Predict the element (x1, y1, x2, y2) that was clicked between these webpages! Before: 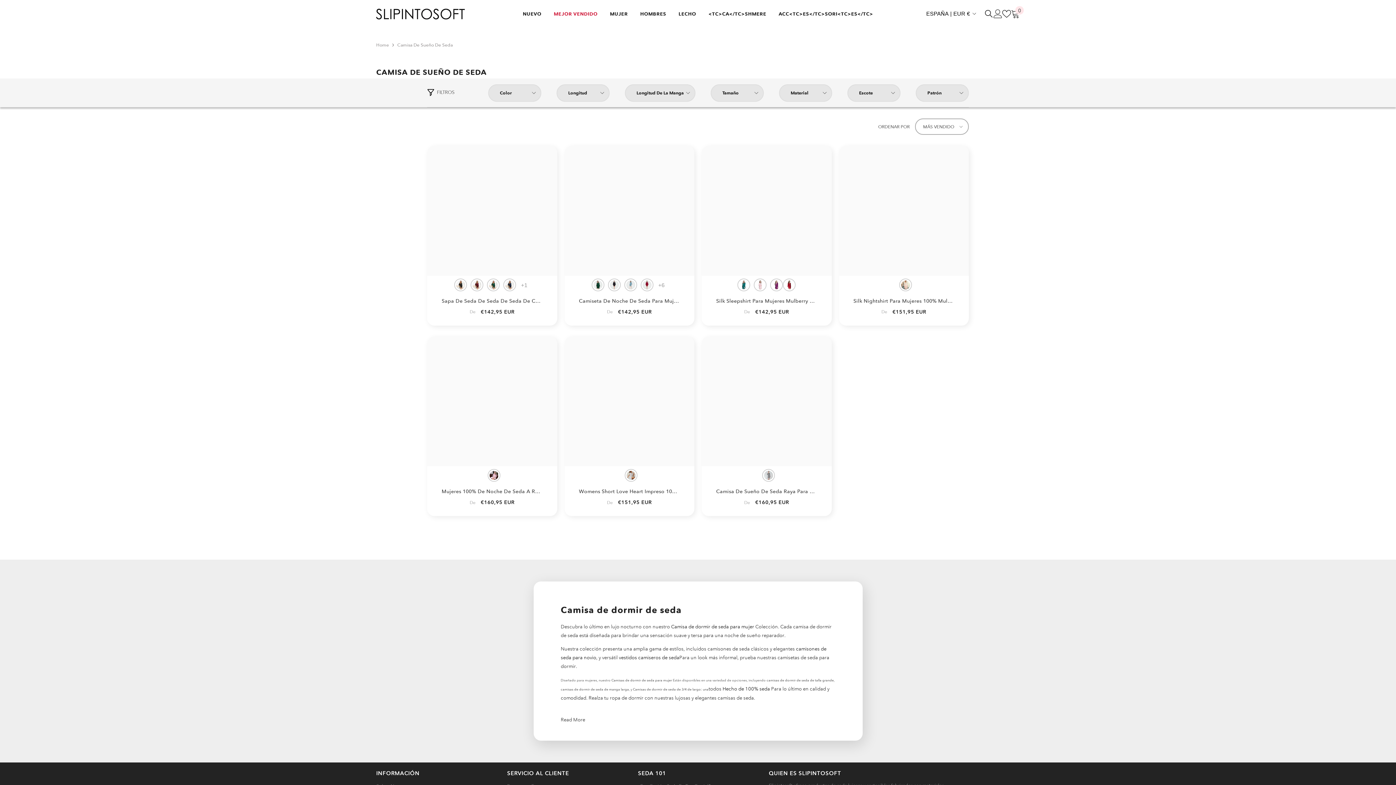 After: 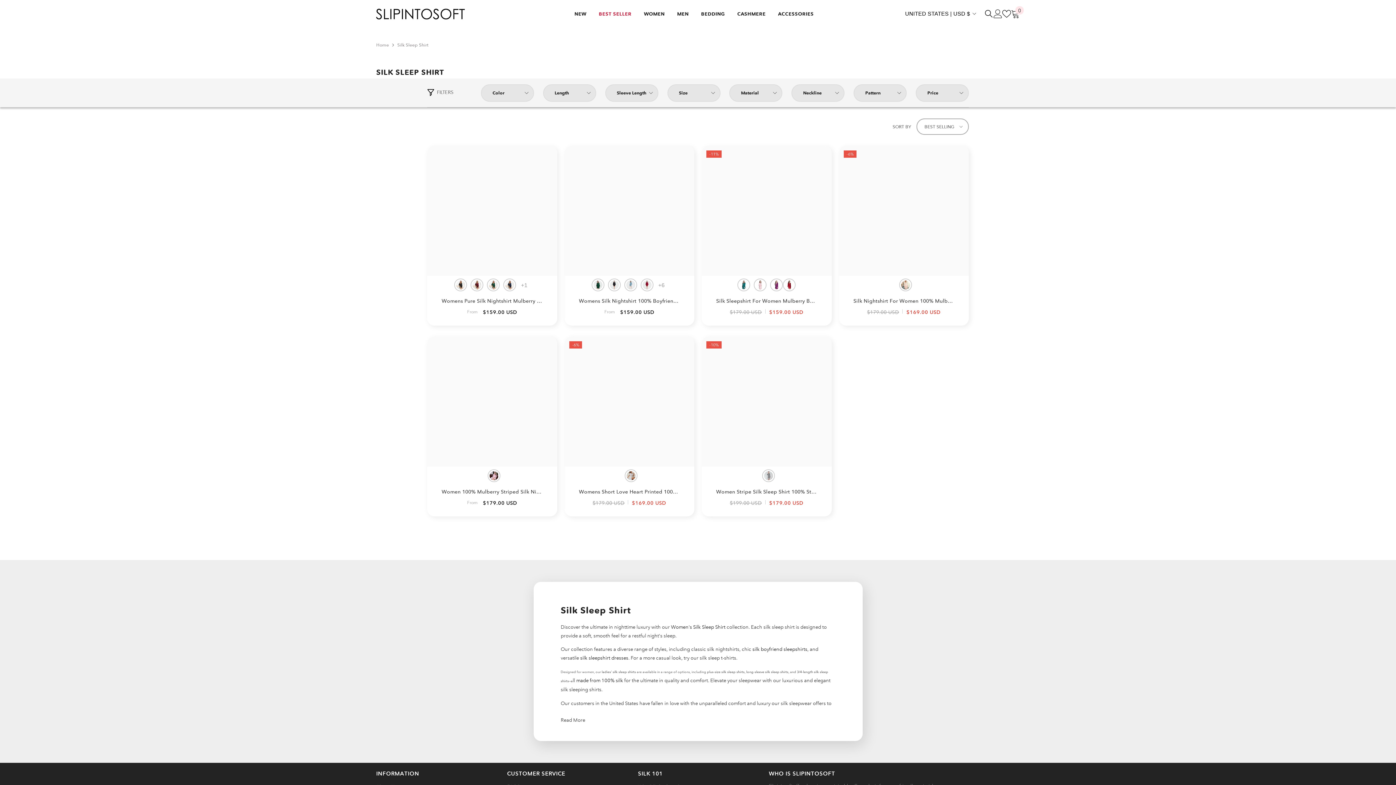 Action: label: Camisa de dormir de seda para mujer bbox: (671, 624, 754, 629)